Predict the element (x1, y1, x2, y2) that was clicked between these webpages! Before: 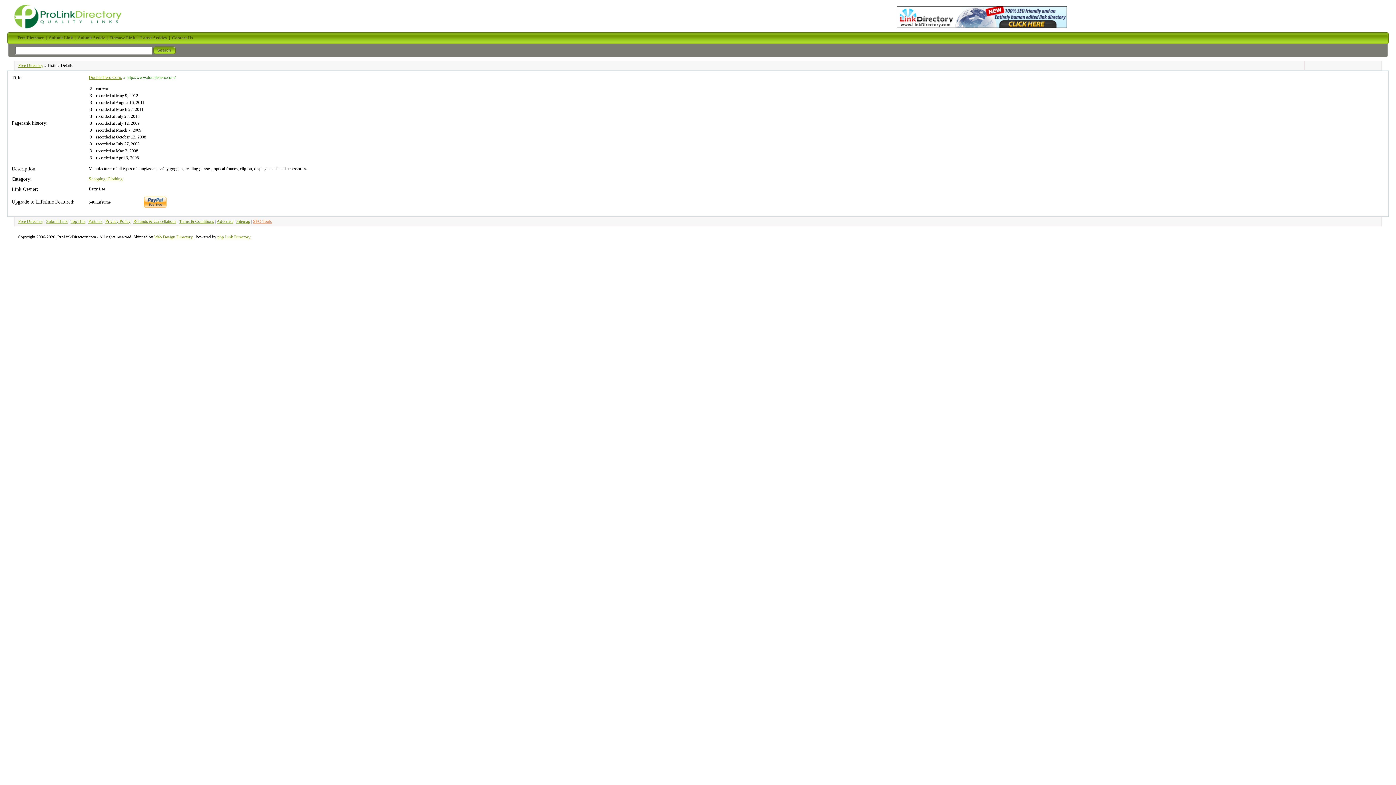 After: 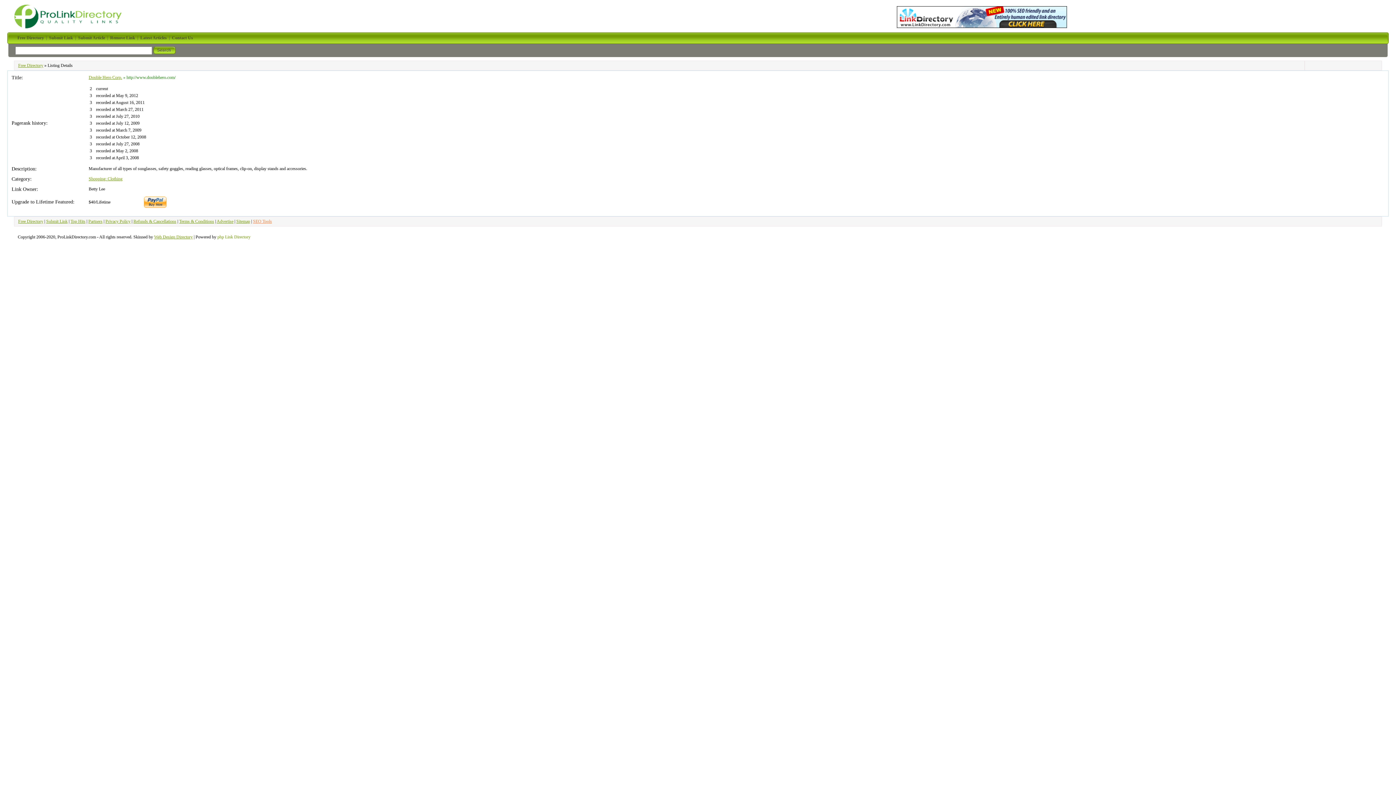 Action: label: php Link Directory bbox: (217, 234, 250, 239)